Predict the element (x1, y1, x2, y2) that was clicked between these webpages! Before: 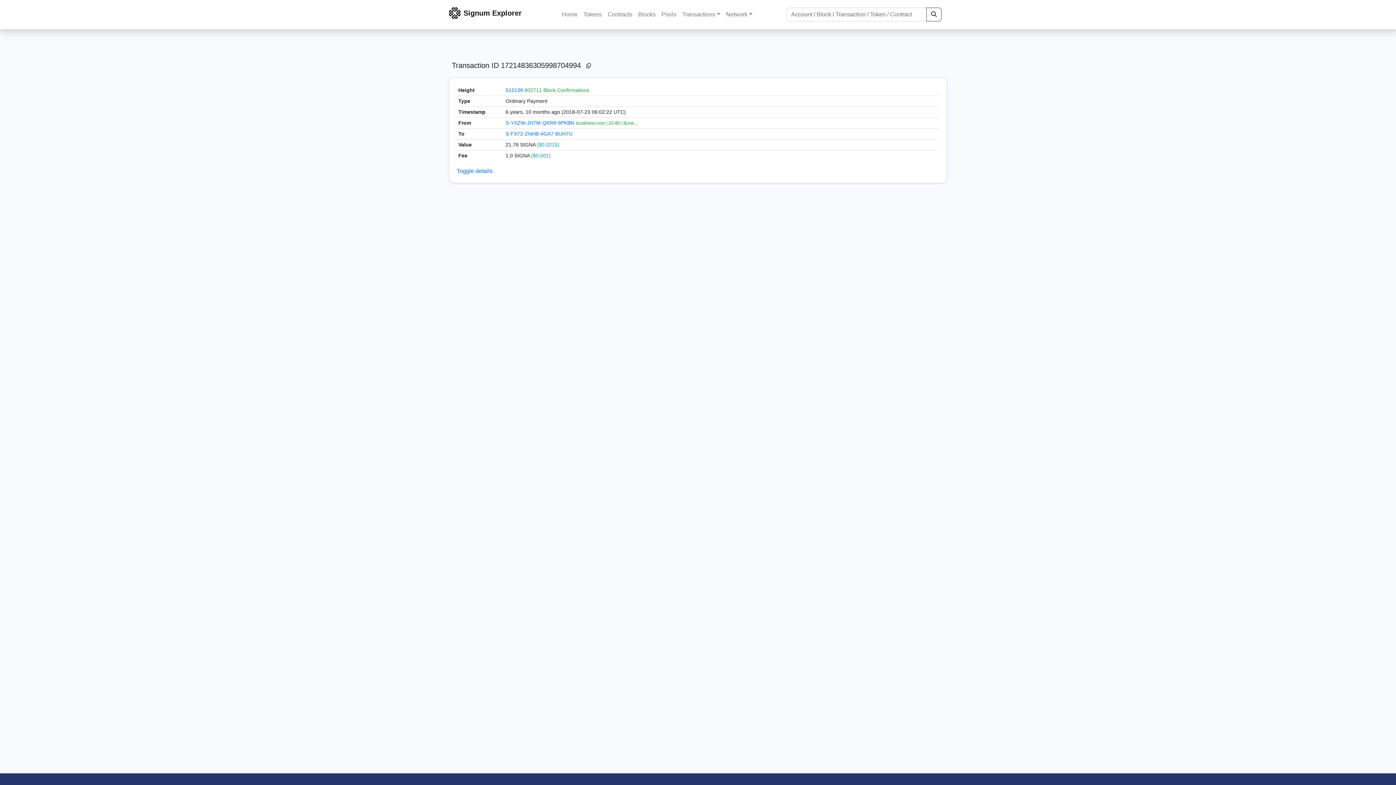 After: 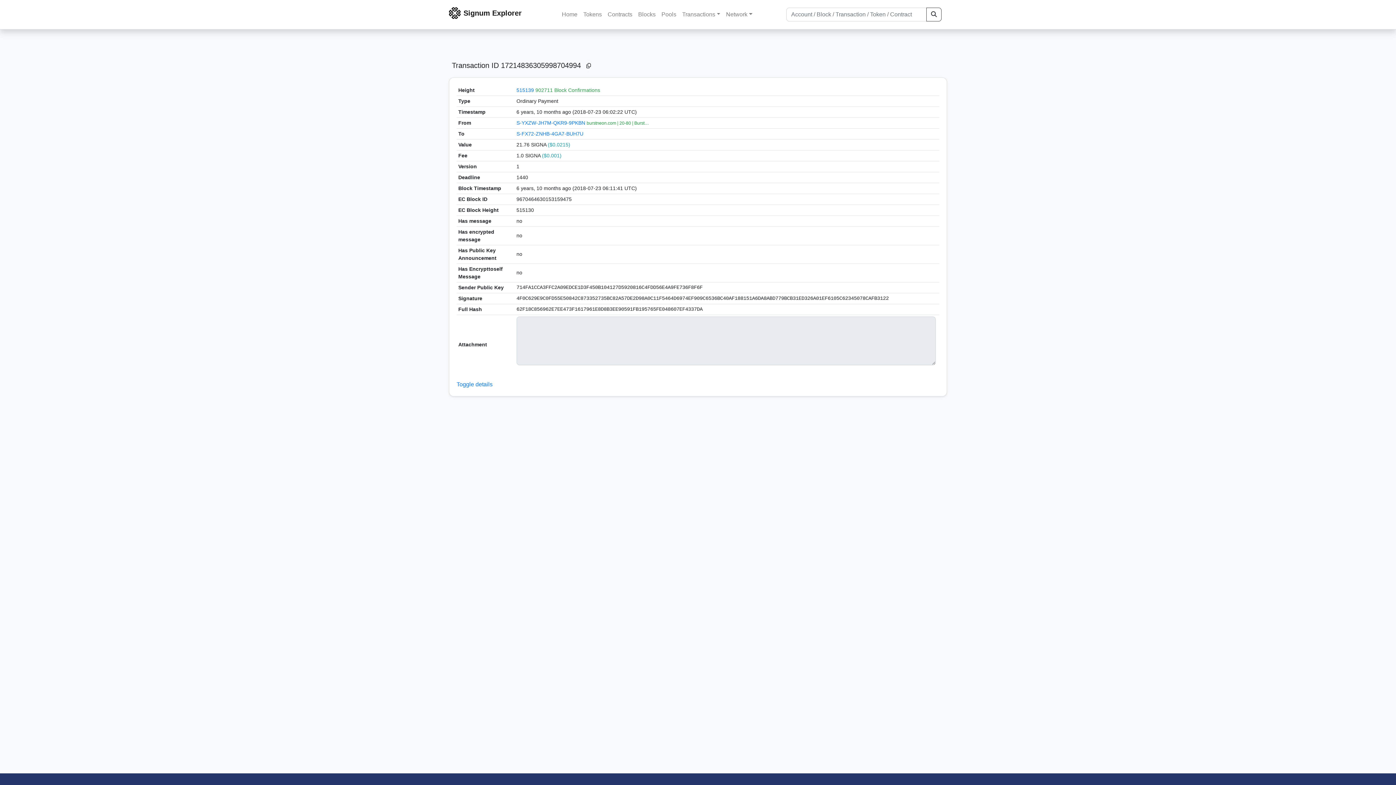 Action: label: Toggle details bbox: (456, 168, 492, 174)